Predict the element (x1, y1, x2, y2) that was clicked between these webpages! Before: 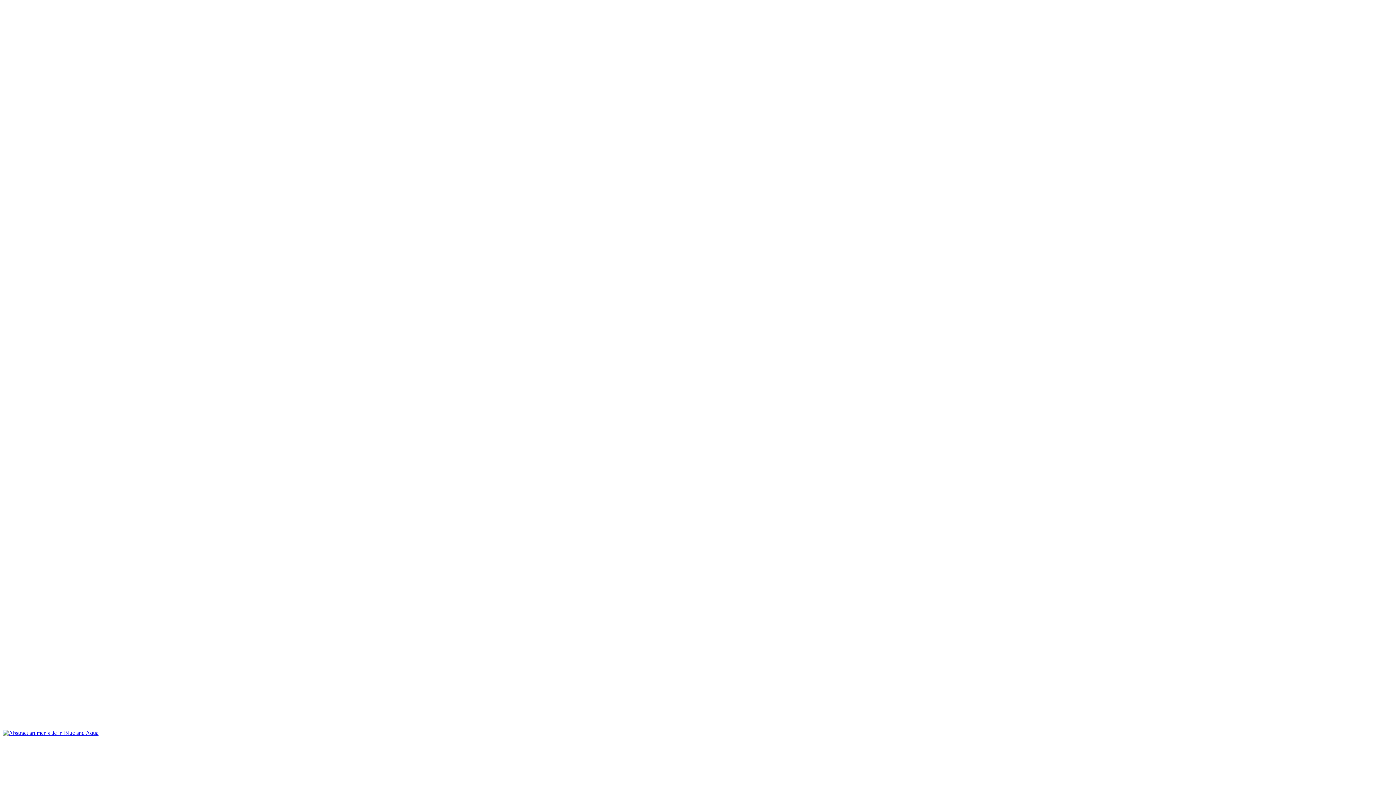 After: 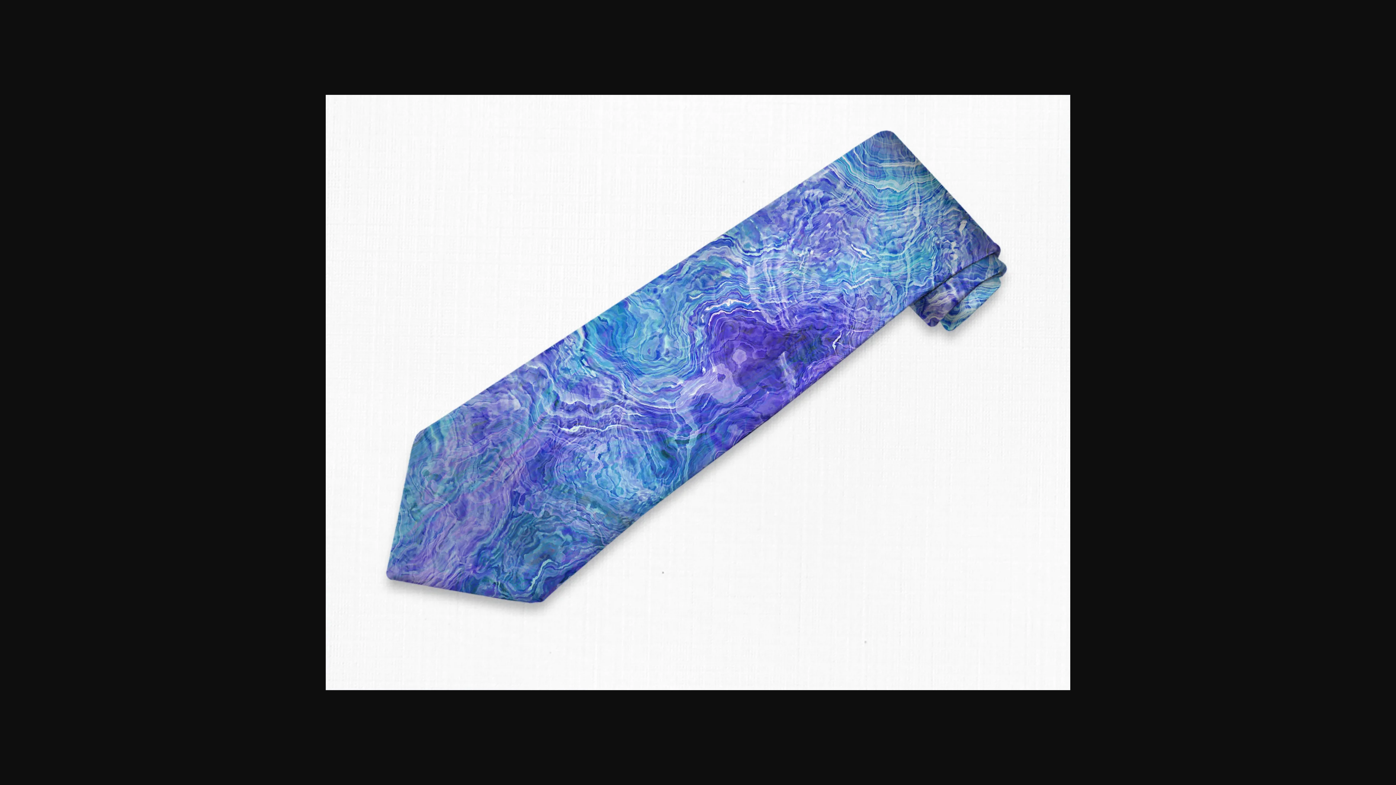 Action: bbox: (2, 2, 1393, 730)